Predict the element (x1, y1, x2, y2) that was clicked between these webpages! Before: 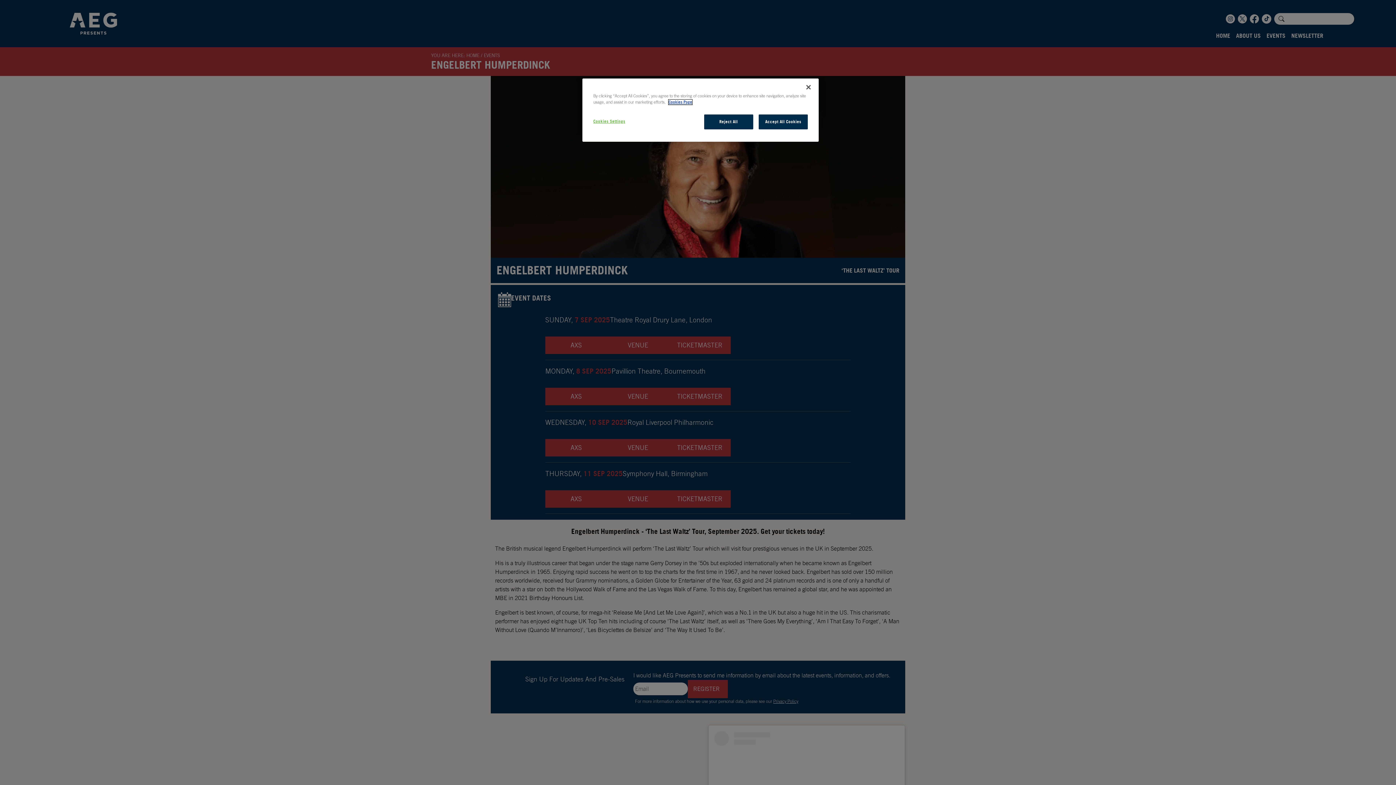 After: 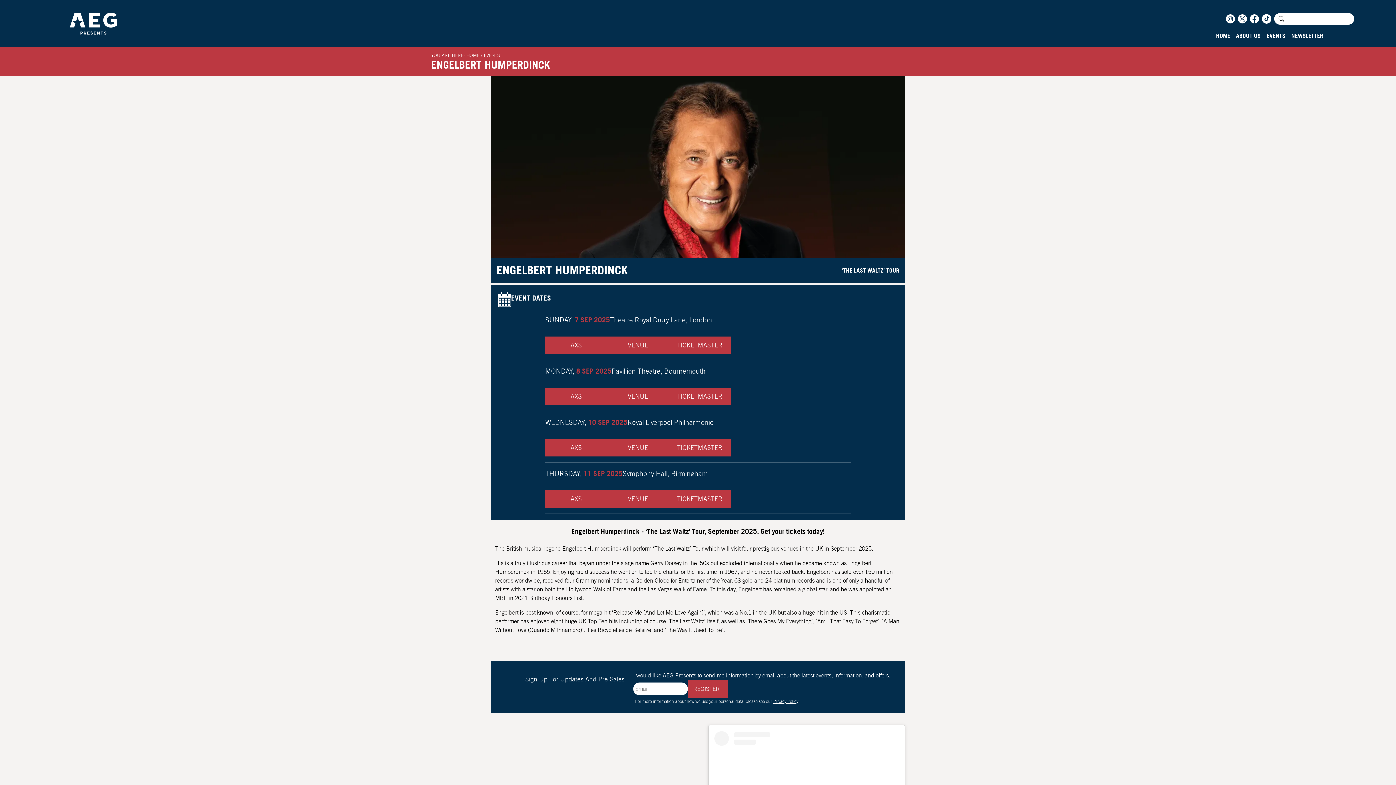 Action: bbox: (758, 114, 808, 129) label: Accept All Cookies